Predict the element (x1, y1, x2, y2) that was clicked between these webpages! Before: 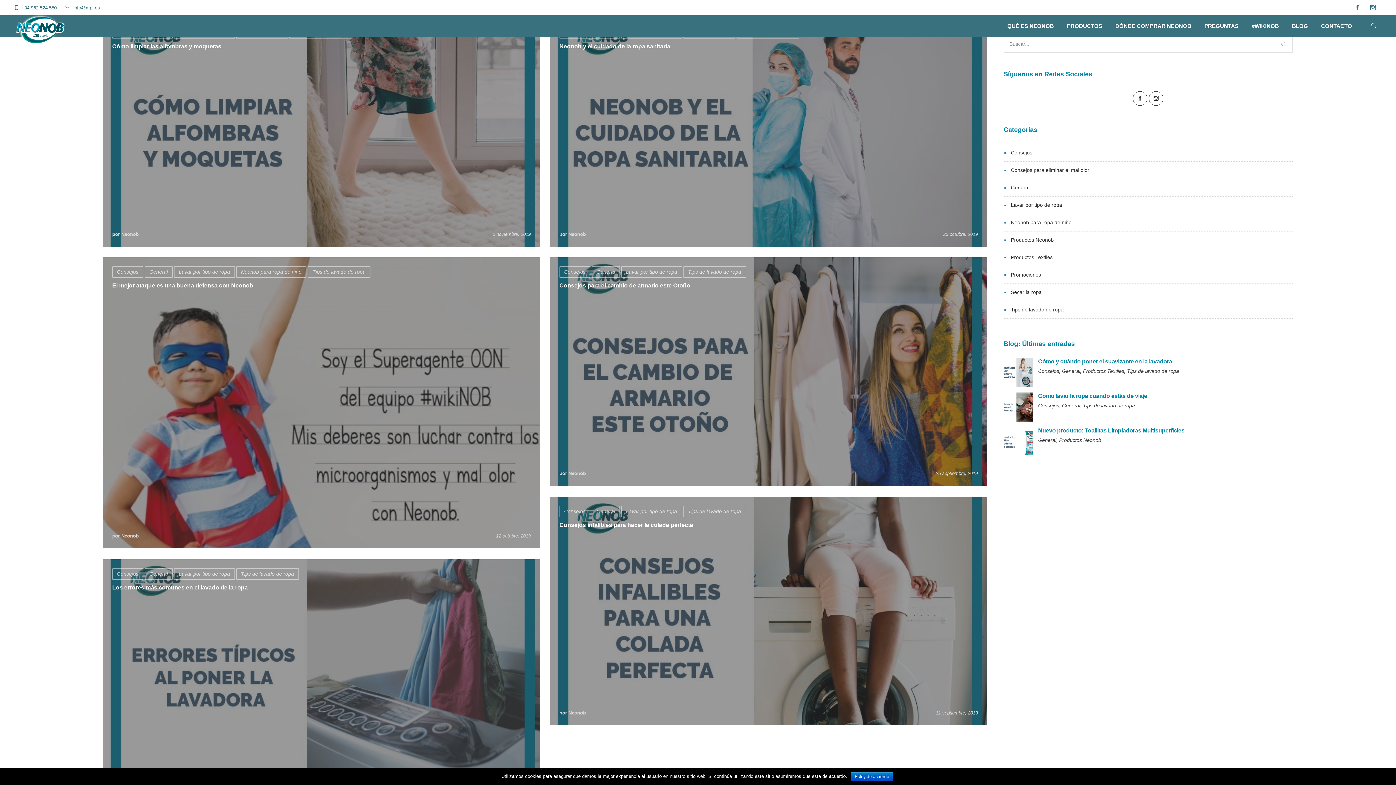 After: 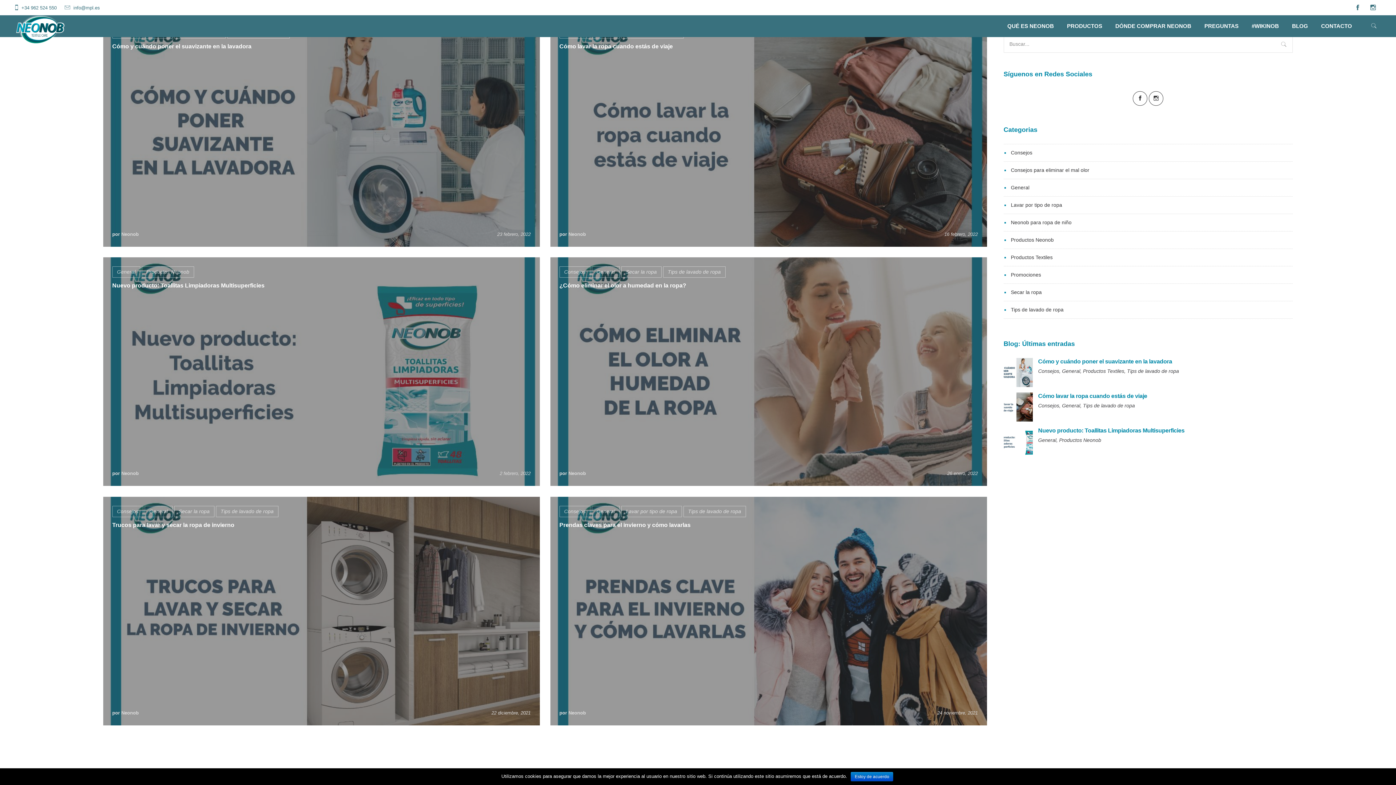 Action: bbox: (591, 506, 619, 517) label: General